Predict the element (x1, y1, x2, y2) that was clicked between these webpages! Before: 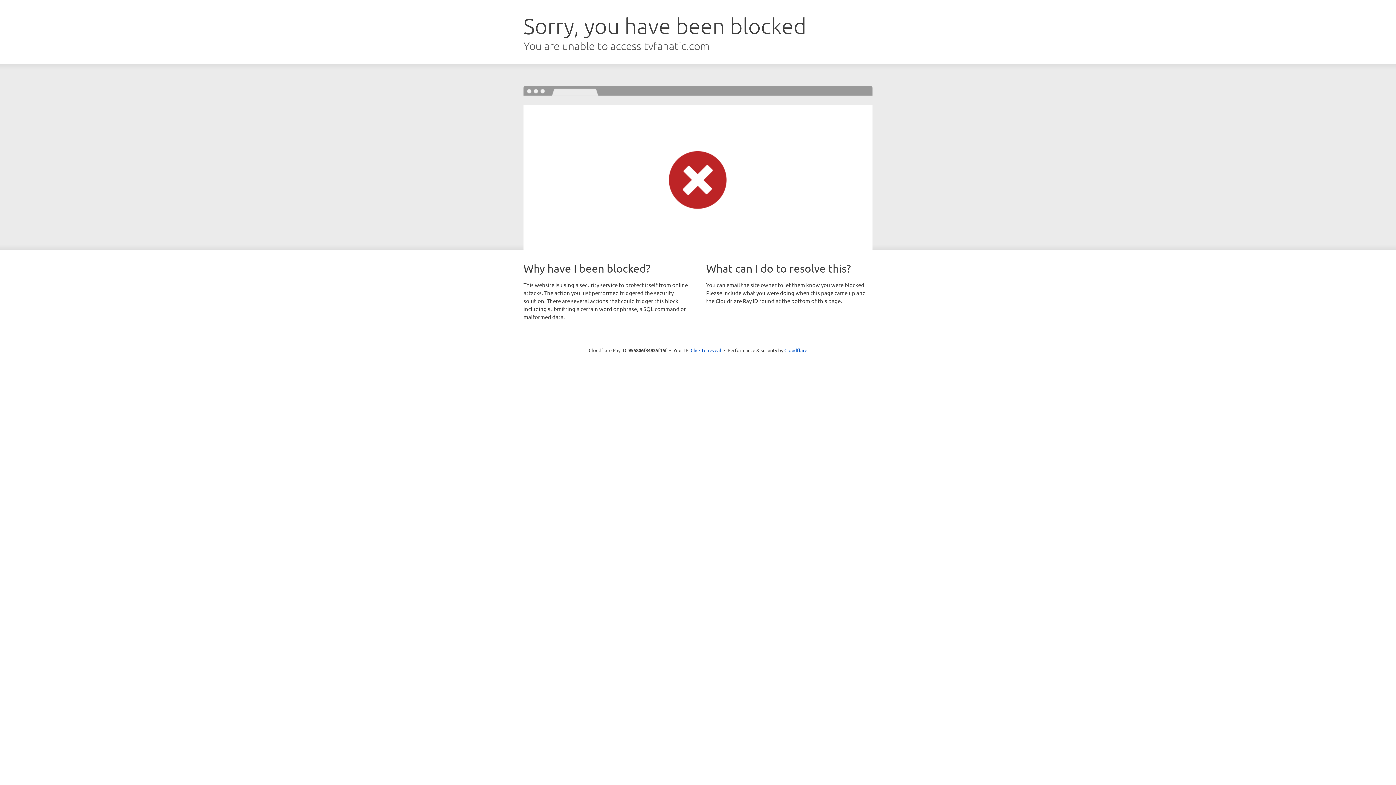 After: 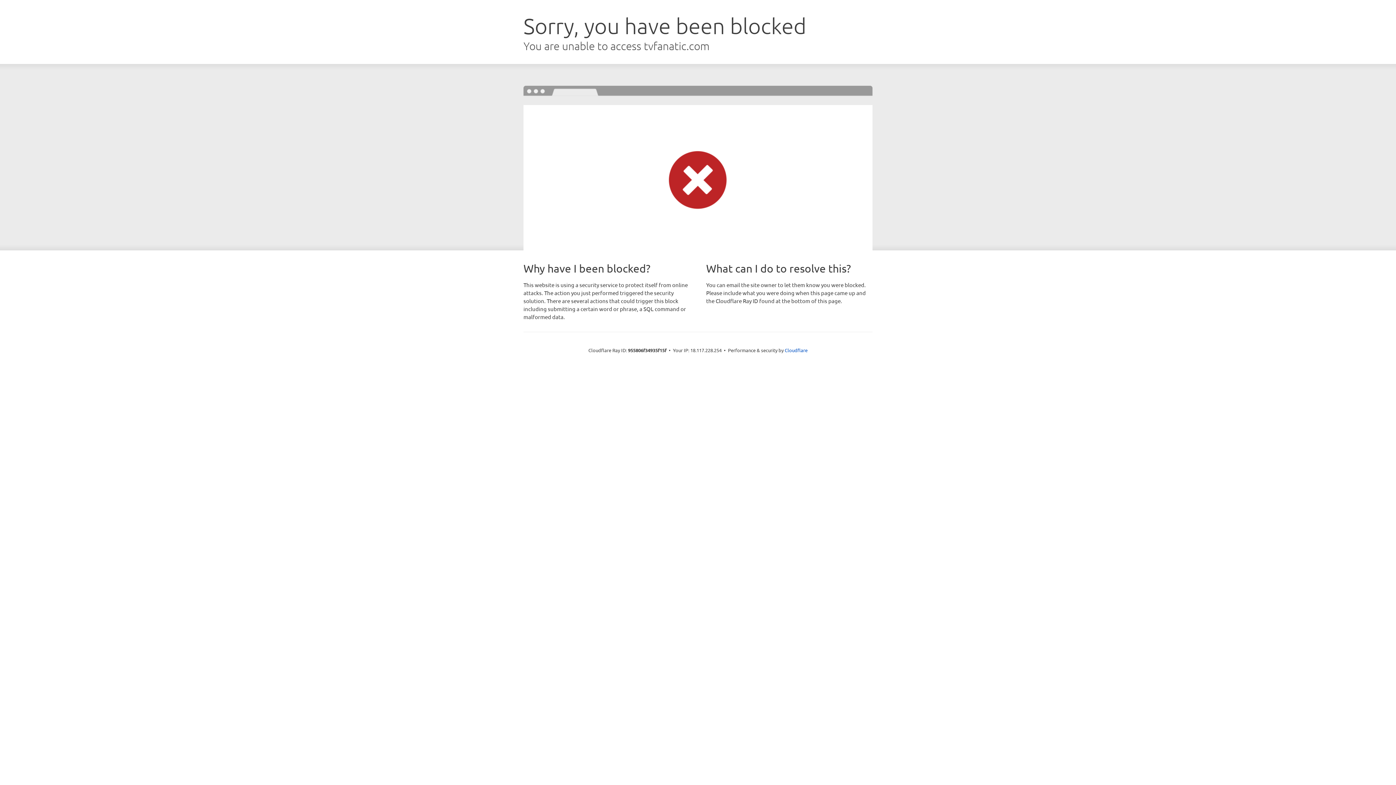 Action: bbox: (690, 346, 721, 353) label: Click to reveal